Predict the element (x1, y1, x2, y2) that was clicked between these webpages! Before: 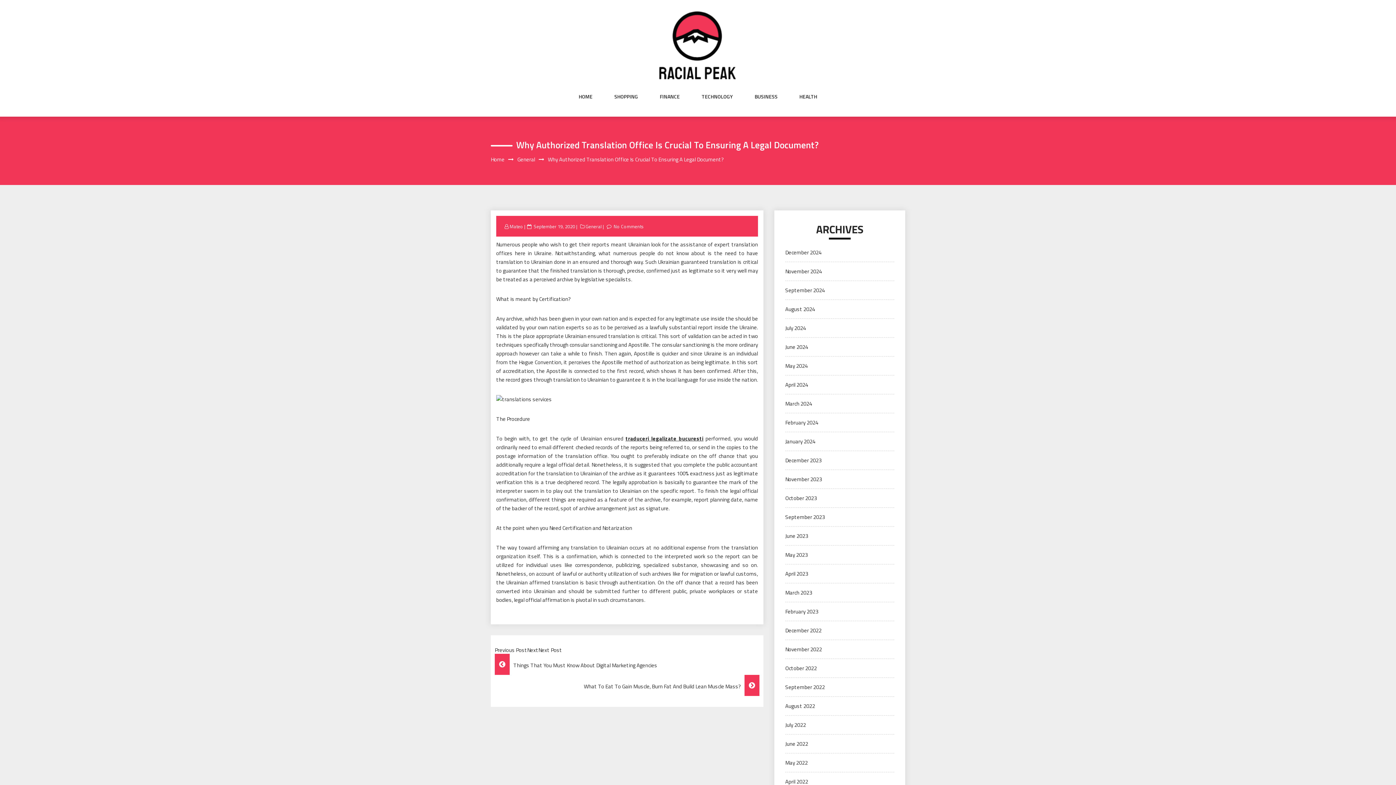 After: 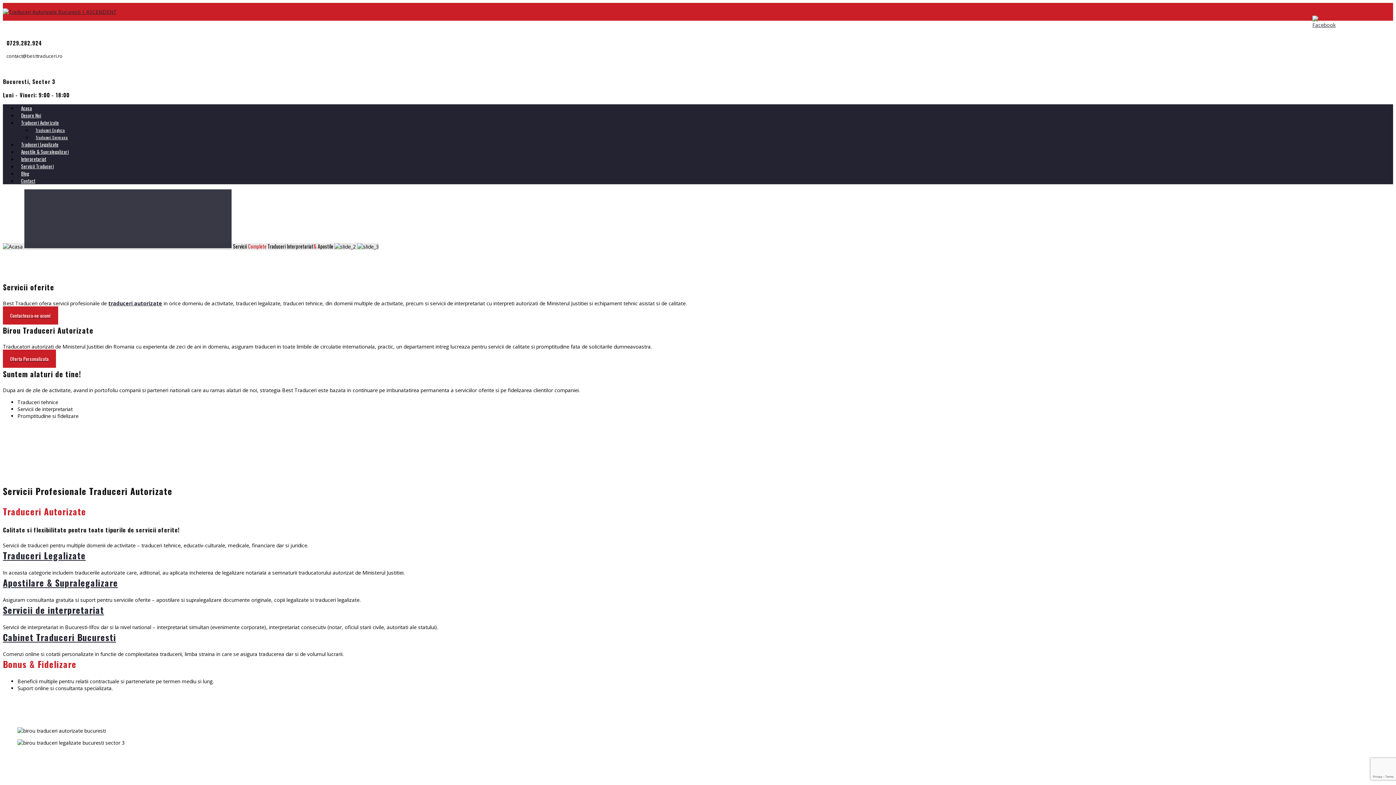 Action: label: traduceri legalizate bucuresti bbox: (625, 434, 703, 442)